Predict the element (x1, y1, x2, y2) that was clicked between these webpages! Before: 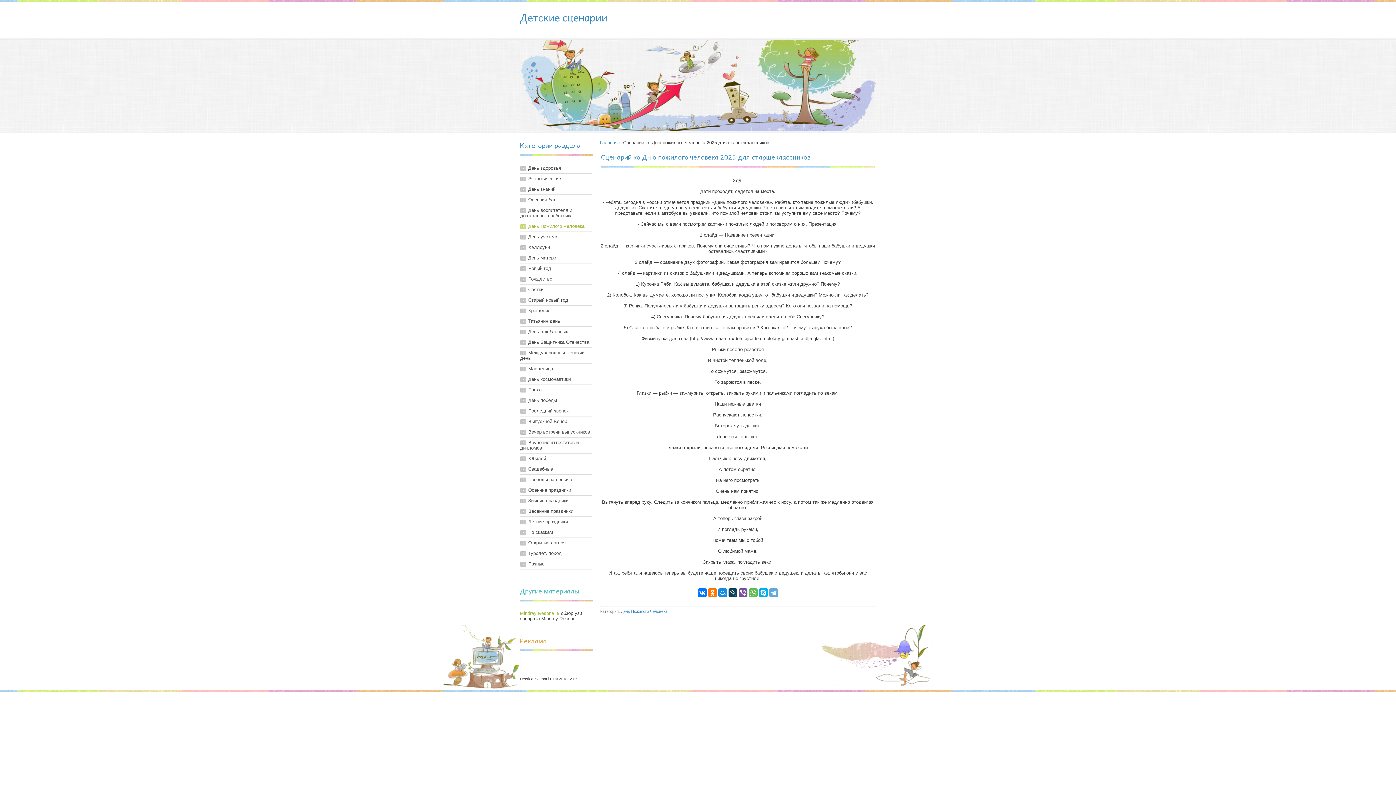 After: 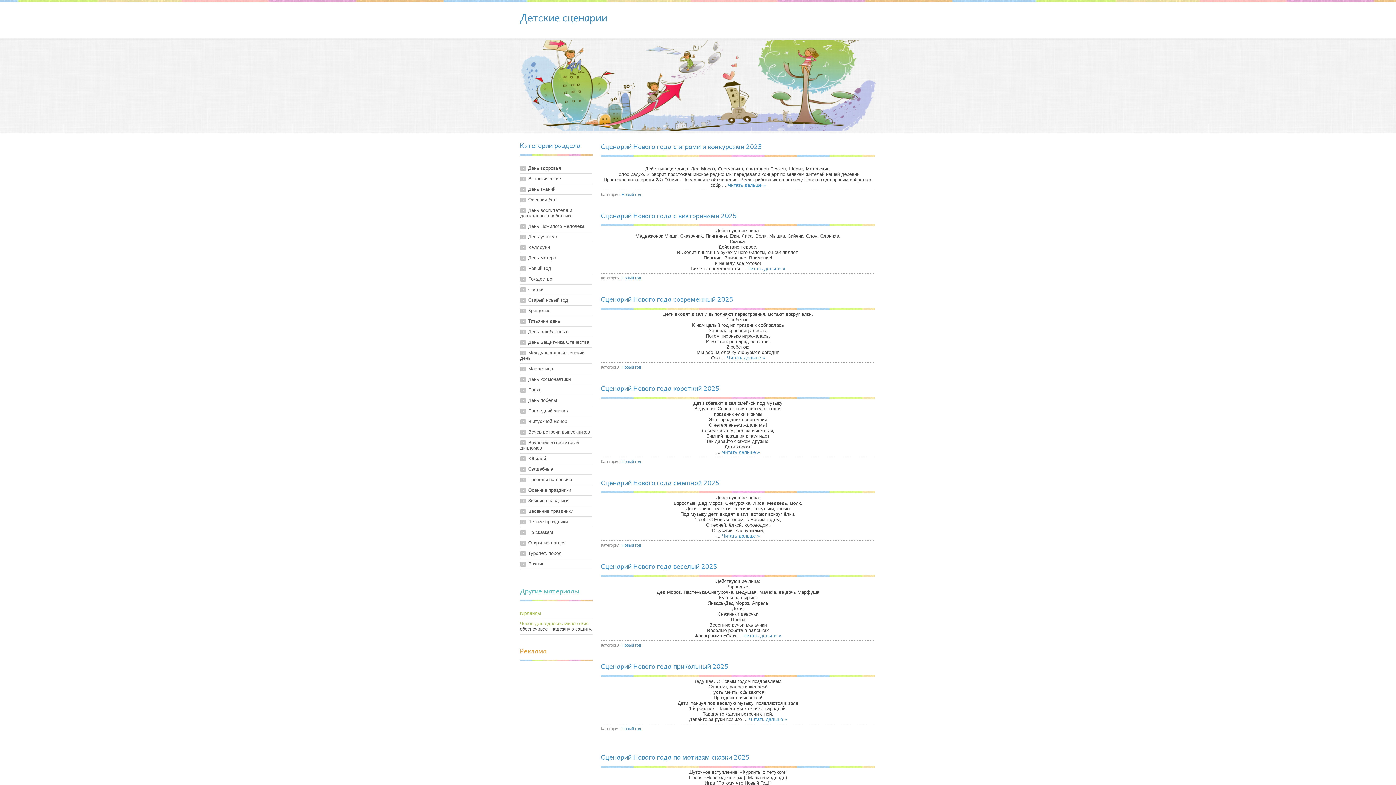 Action: label: Детские сценарии bbox: (520, 9, 607, 25)